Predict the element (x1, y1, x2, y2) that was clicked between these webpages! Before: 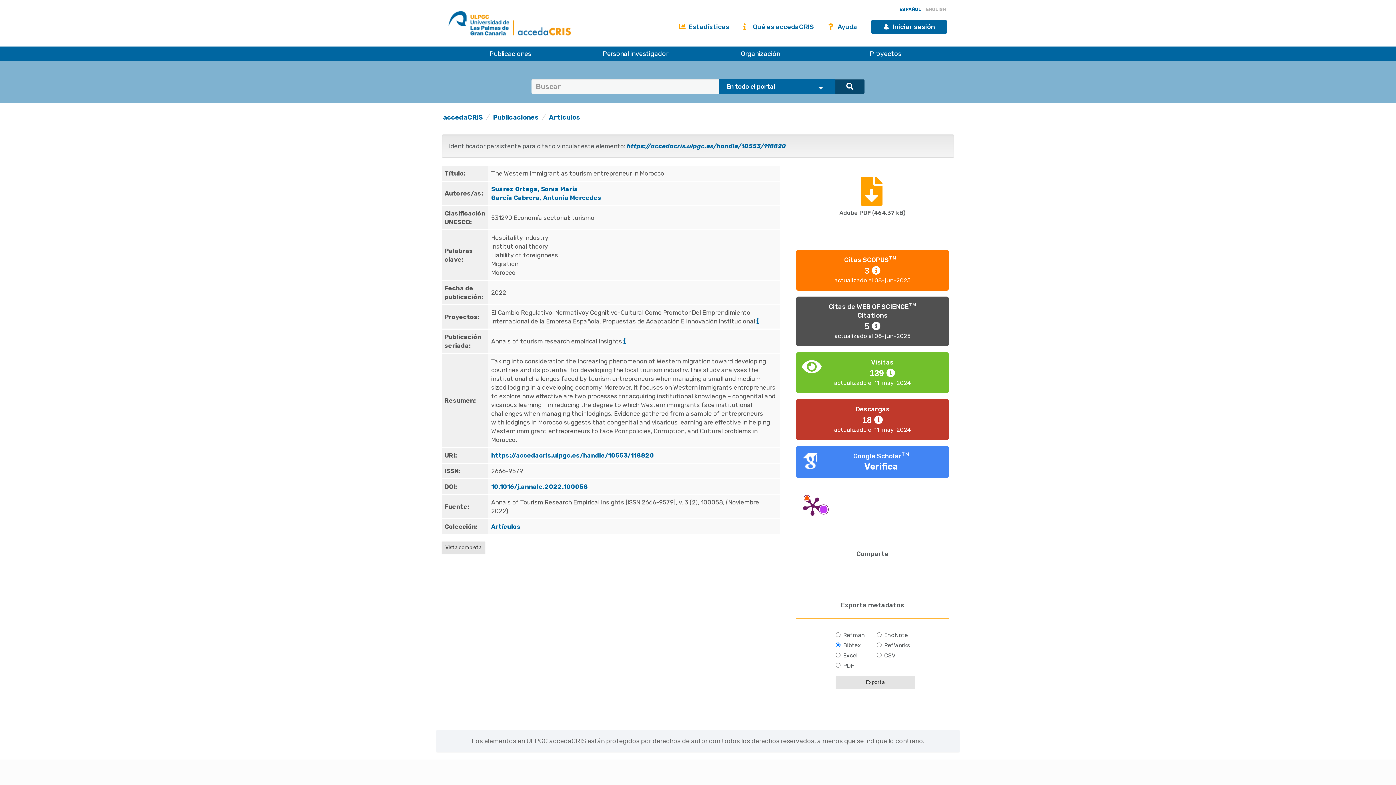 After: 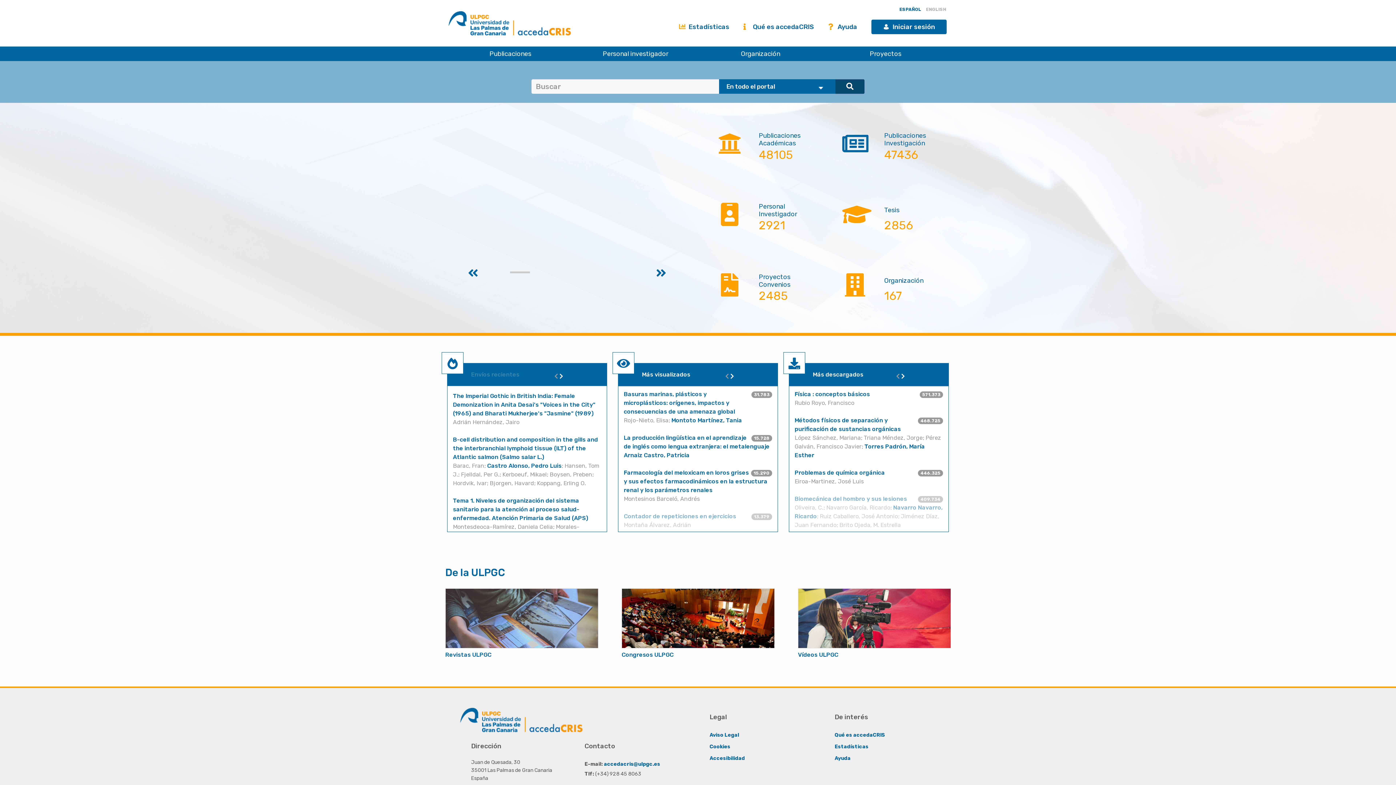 Action: bbox: (443, 113, 482, 121) label: accedaCRIS